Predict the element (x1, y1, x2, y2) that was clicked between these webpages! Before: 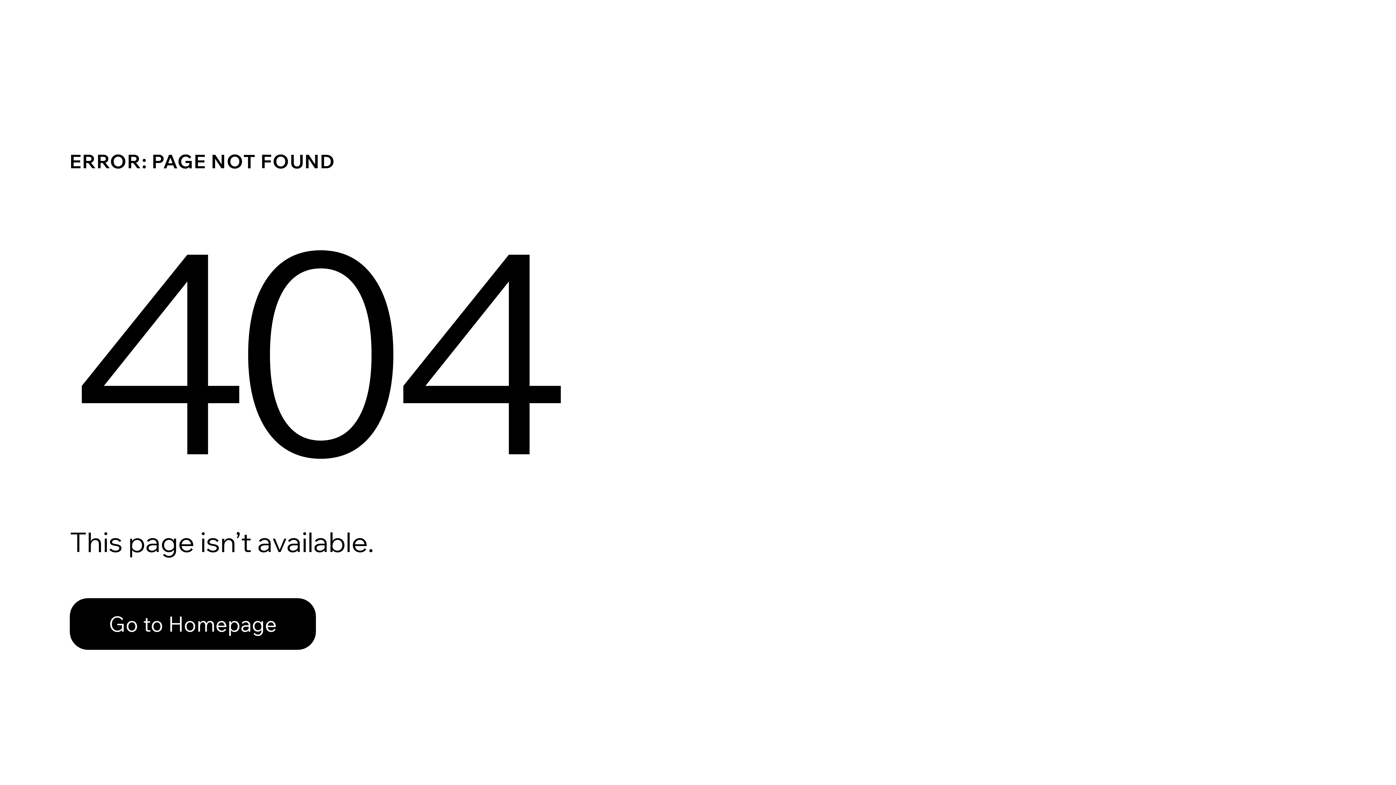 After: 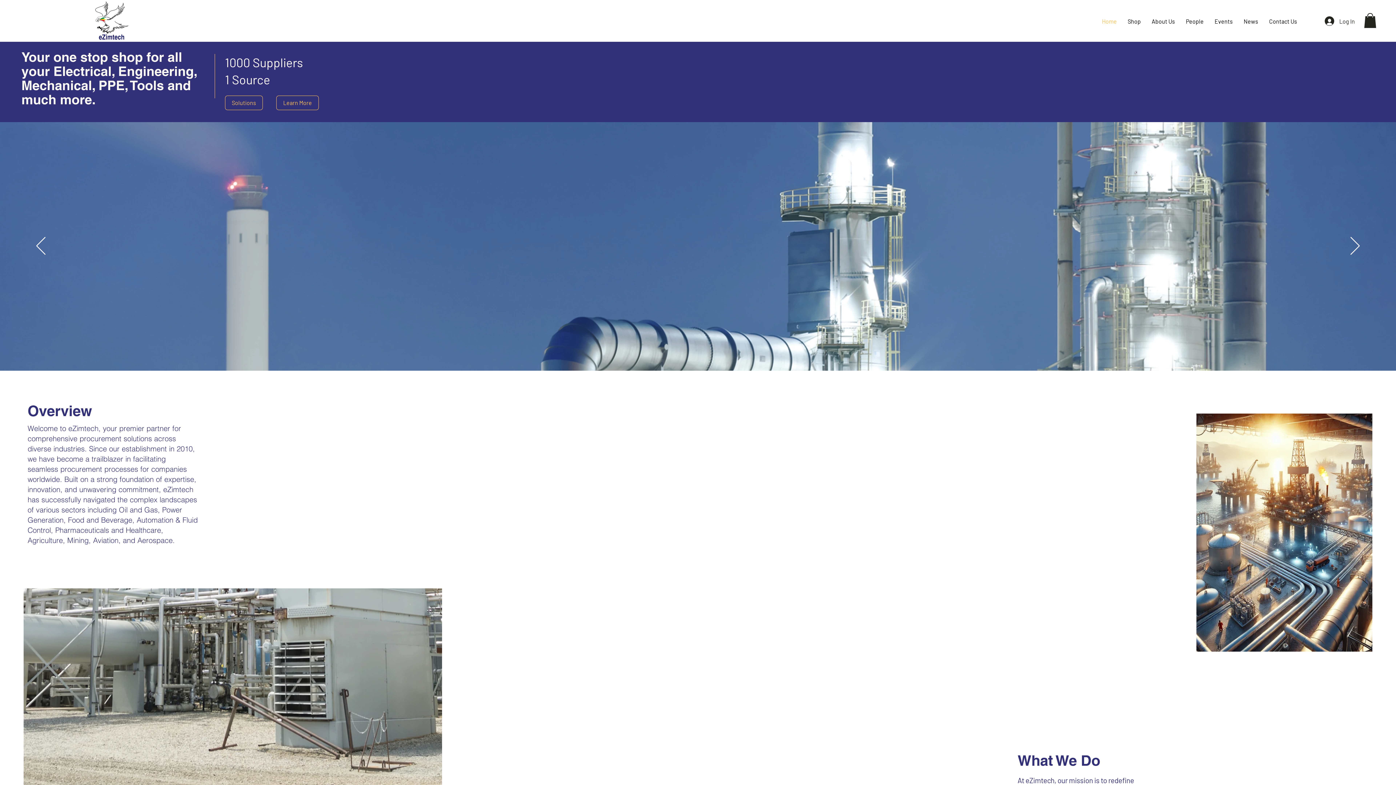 Action: bbox: (69, 598, 316, 650) label: Go to Homepage